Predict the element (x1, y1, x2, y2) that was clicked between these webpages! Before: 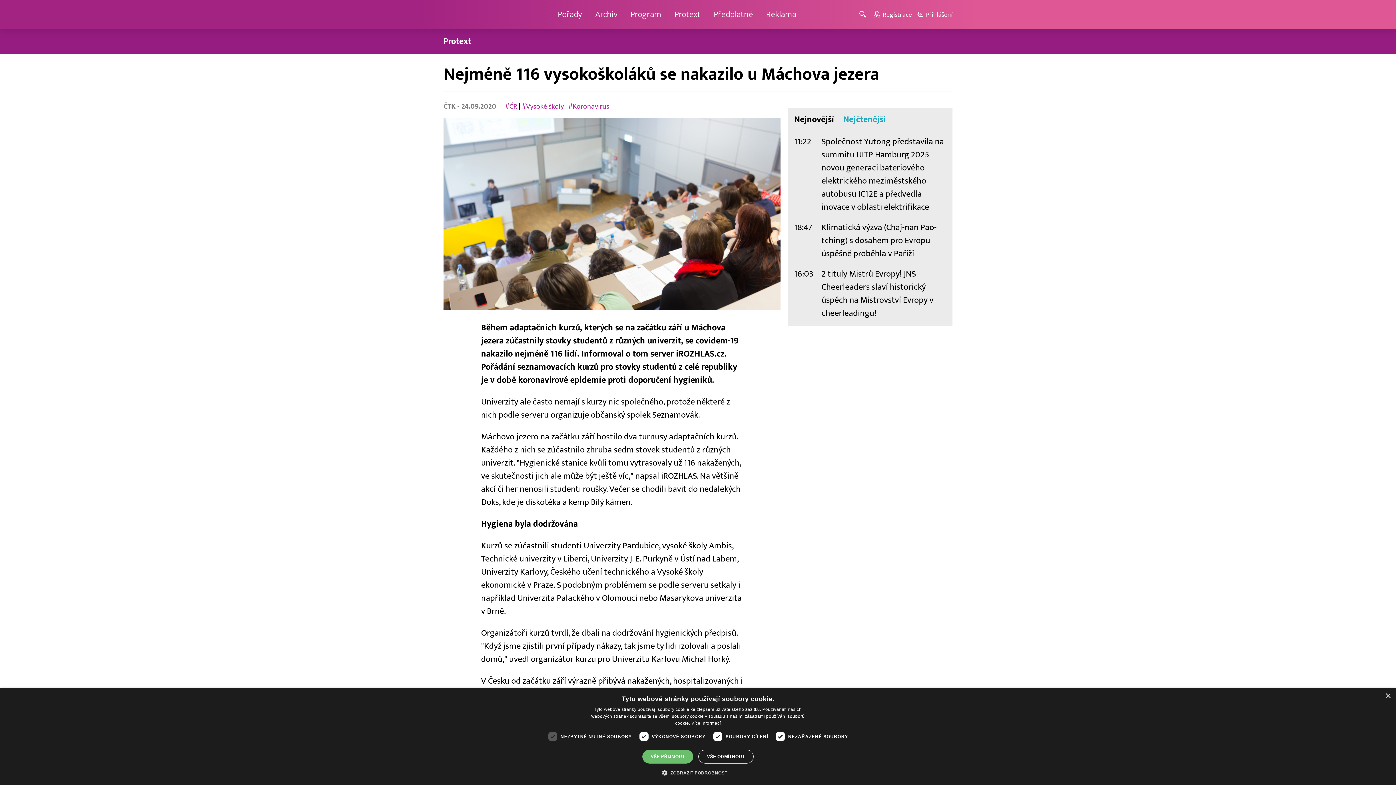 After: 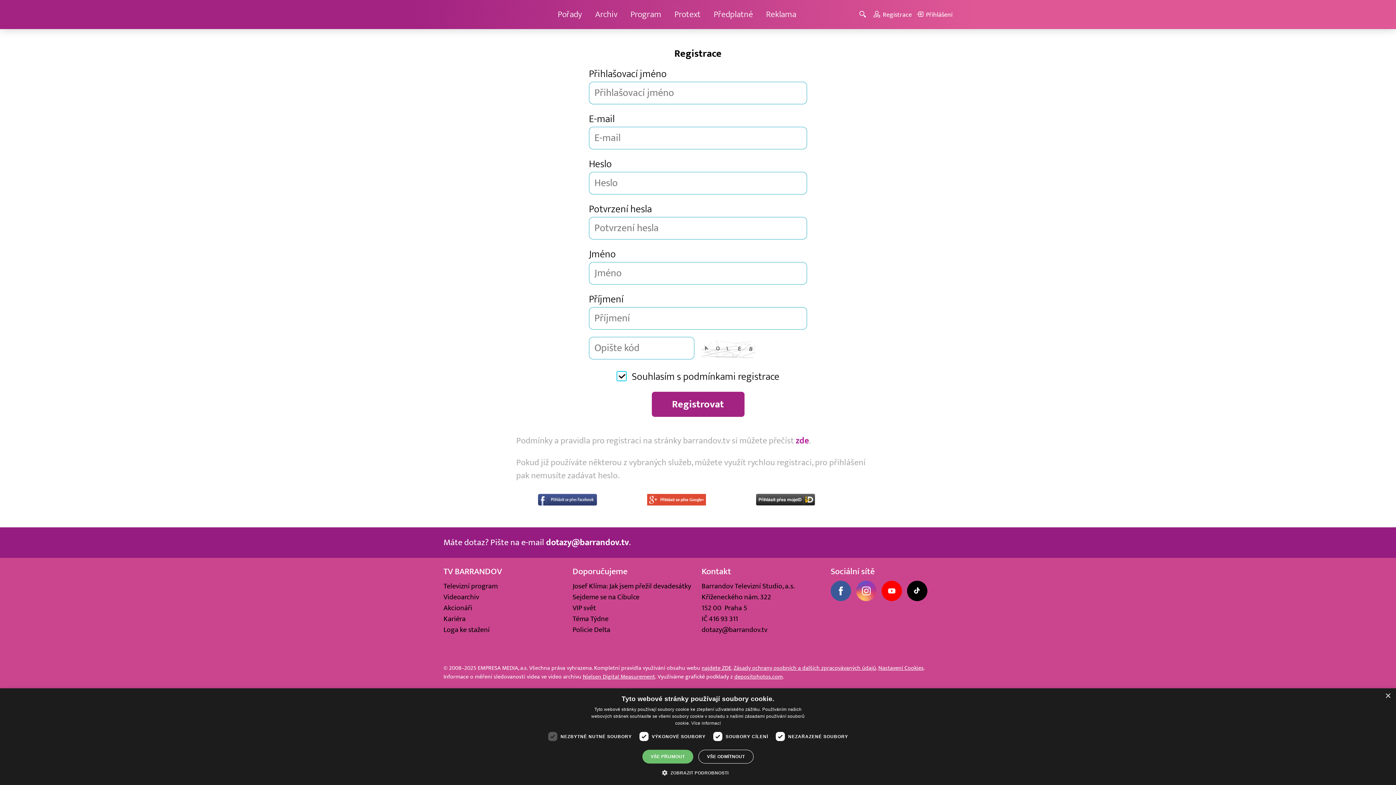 Action: bbox: (873, 10, 912, 18) label: Registrace